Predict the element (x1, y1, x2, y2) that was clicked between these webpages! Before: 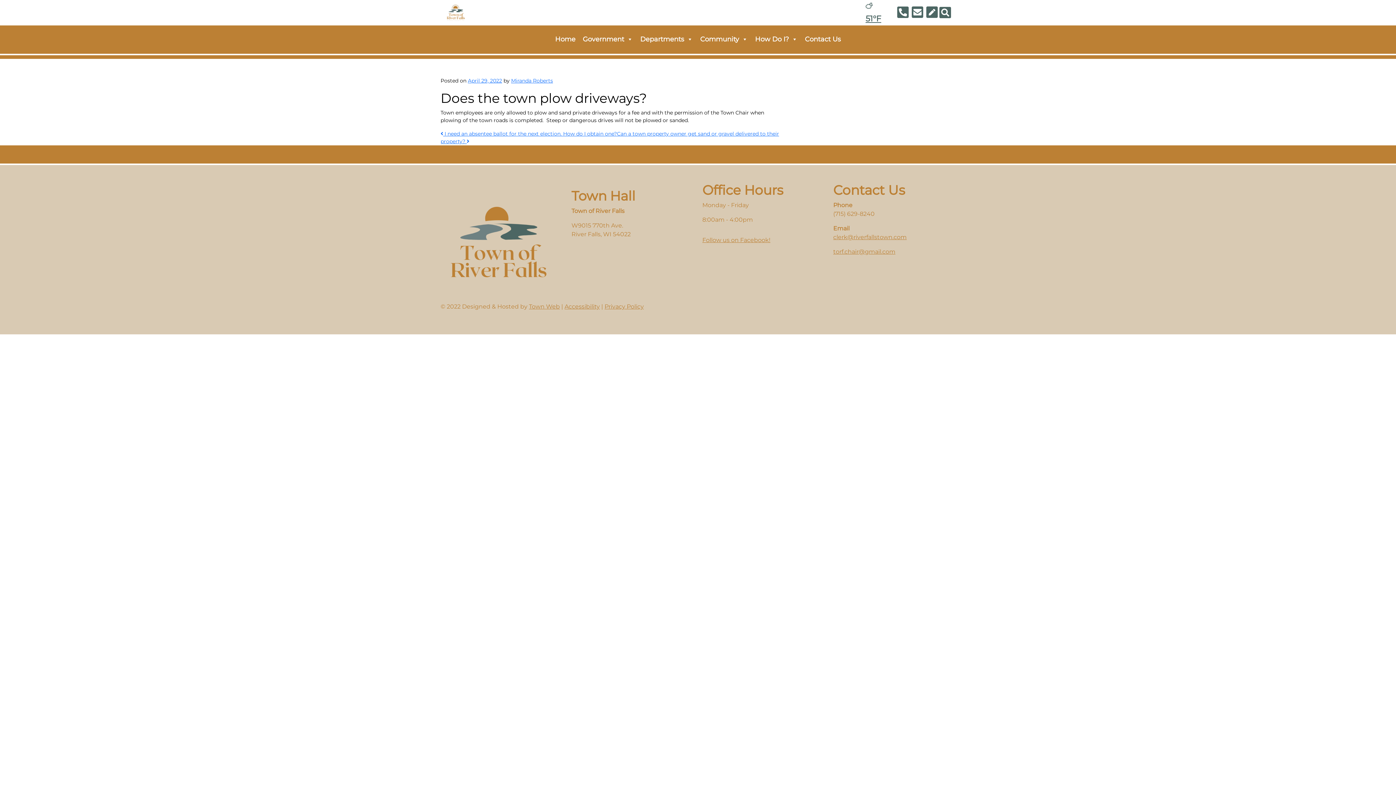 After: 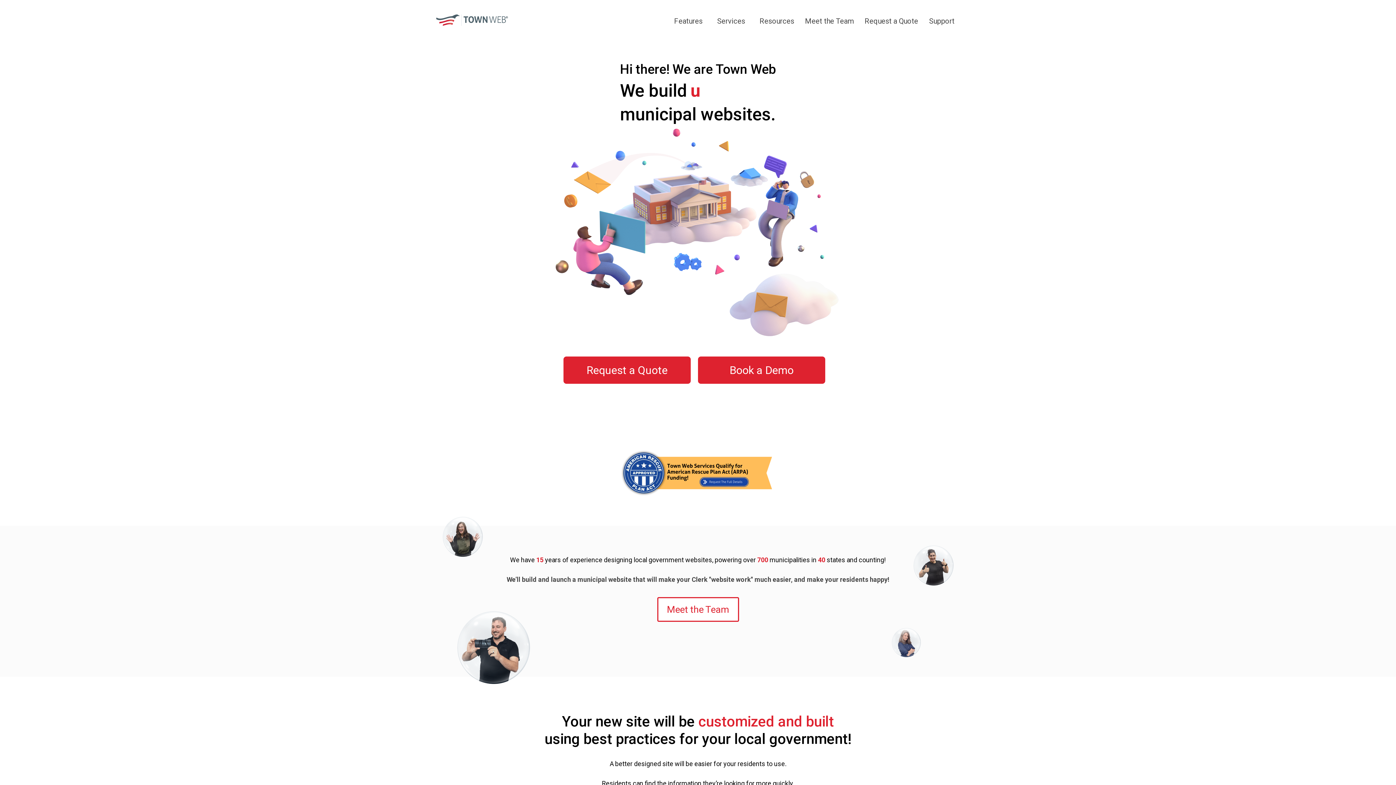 Action: label: Town Web bbox: (529, 303, 560, 310)